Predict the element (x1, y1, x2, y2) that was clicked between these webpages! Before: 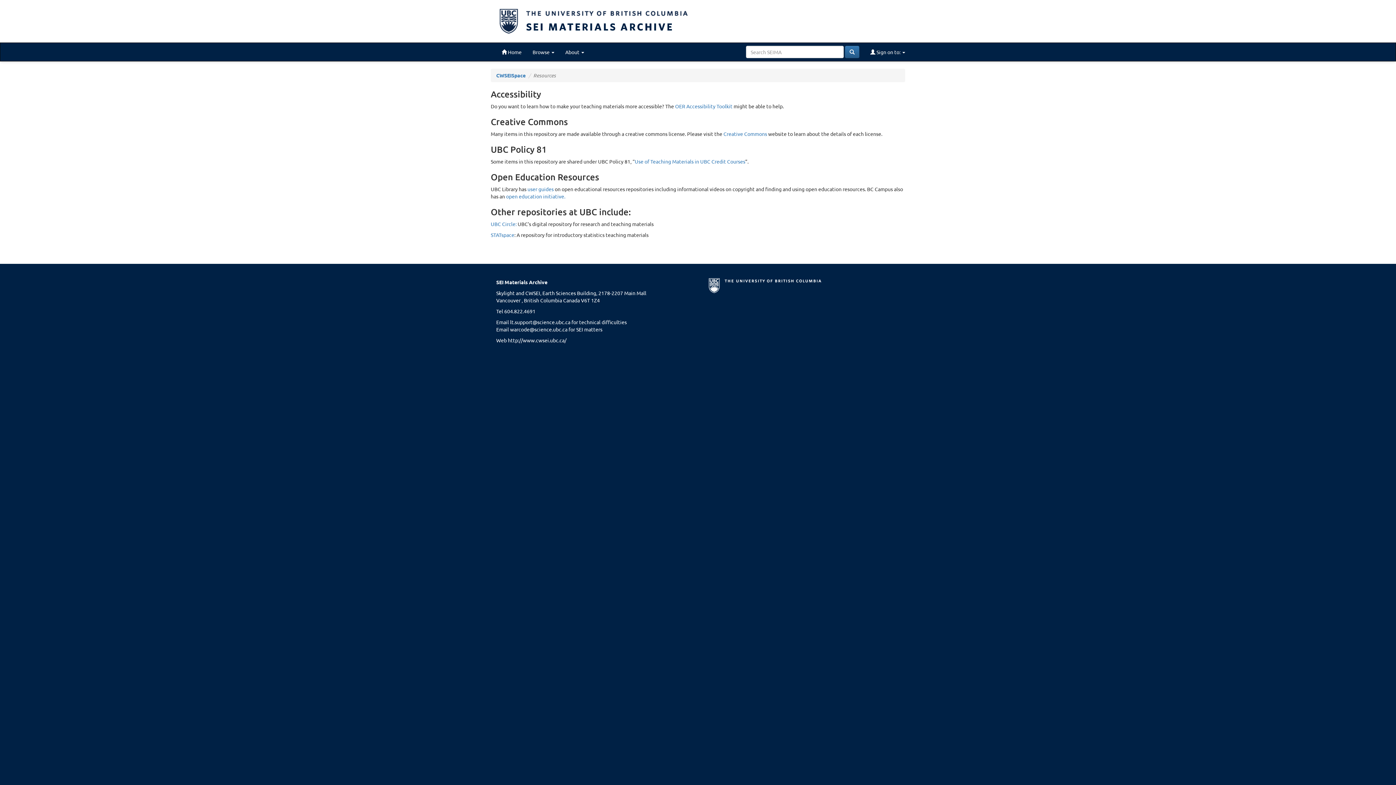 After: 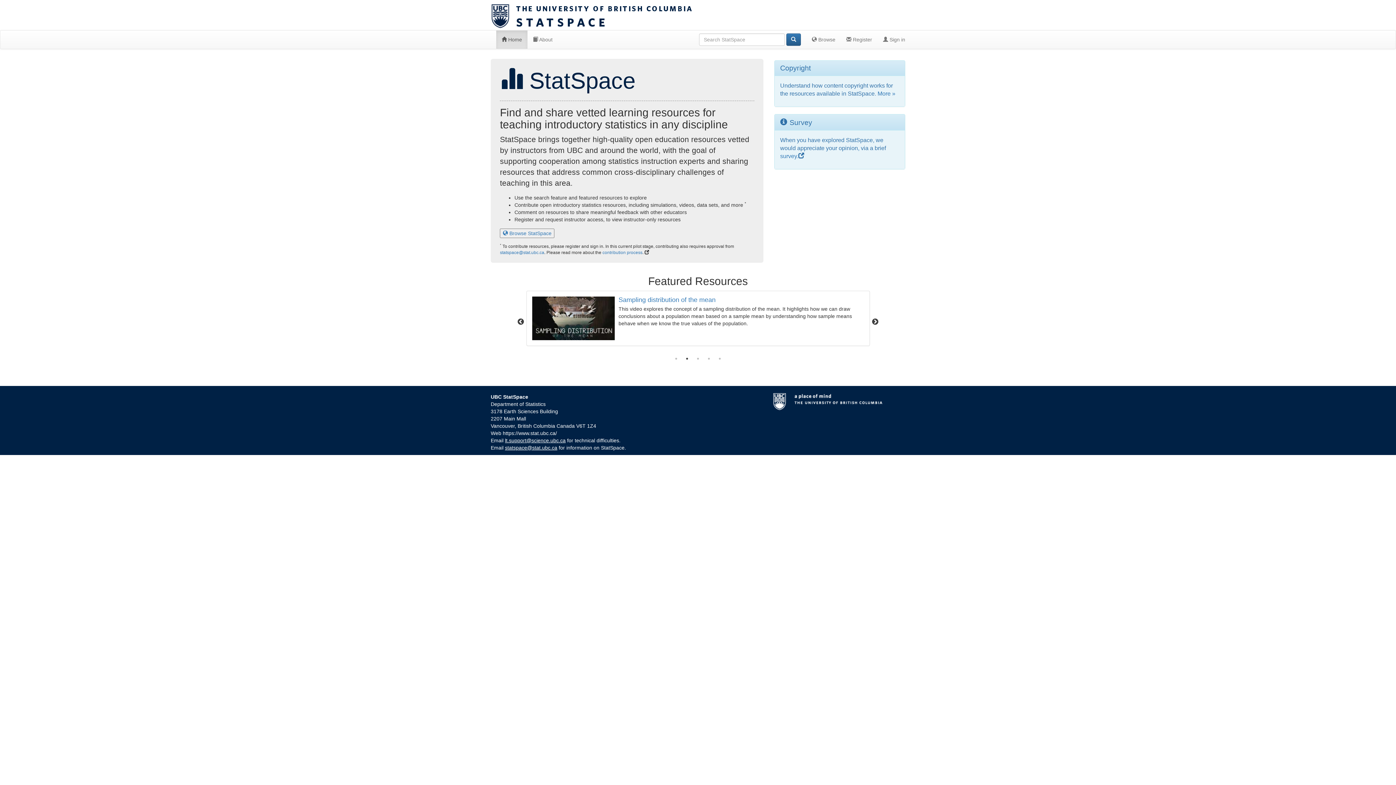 Action: label: STATspace bbox: (490, 231, 514, 238)